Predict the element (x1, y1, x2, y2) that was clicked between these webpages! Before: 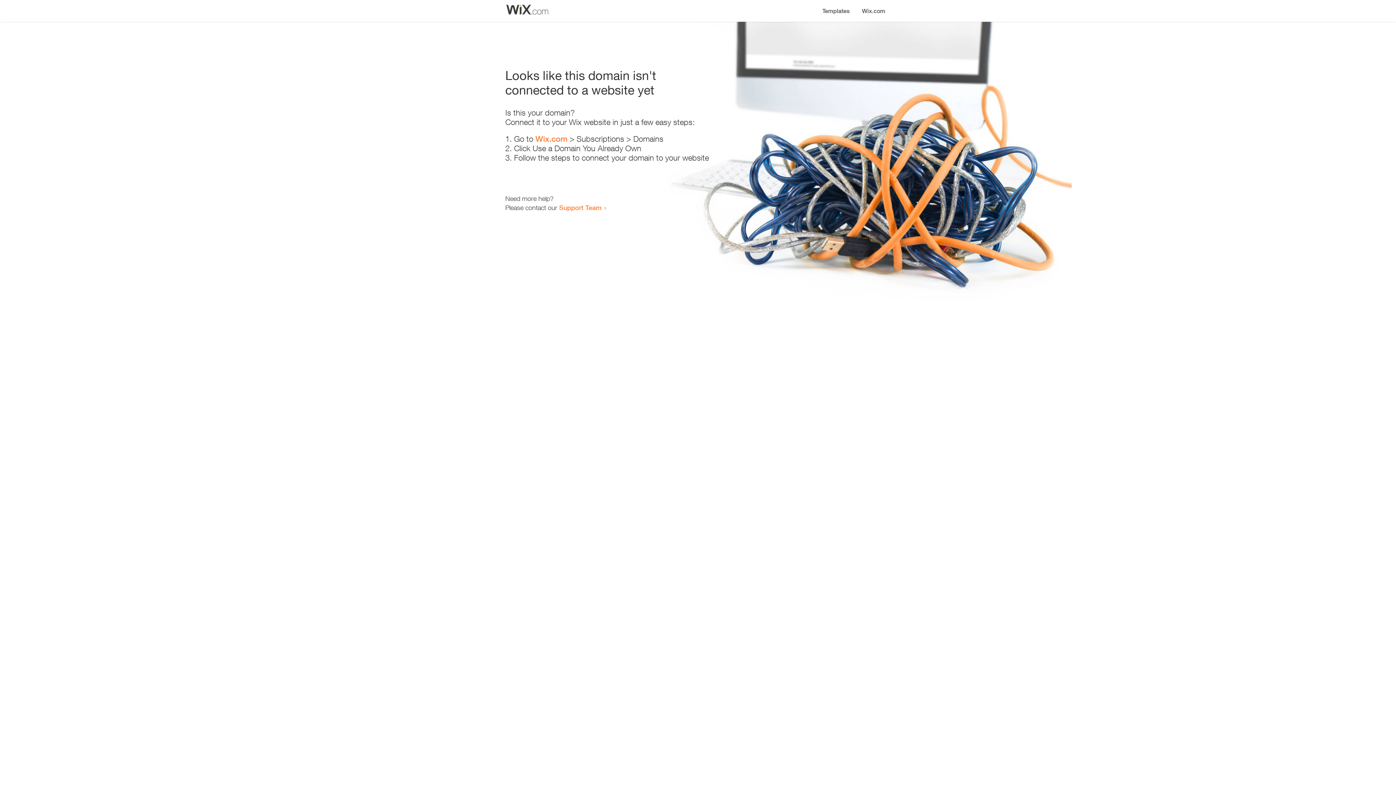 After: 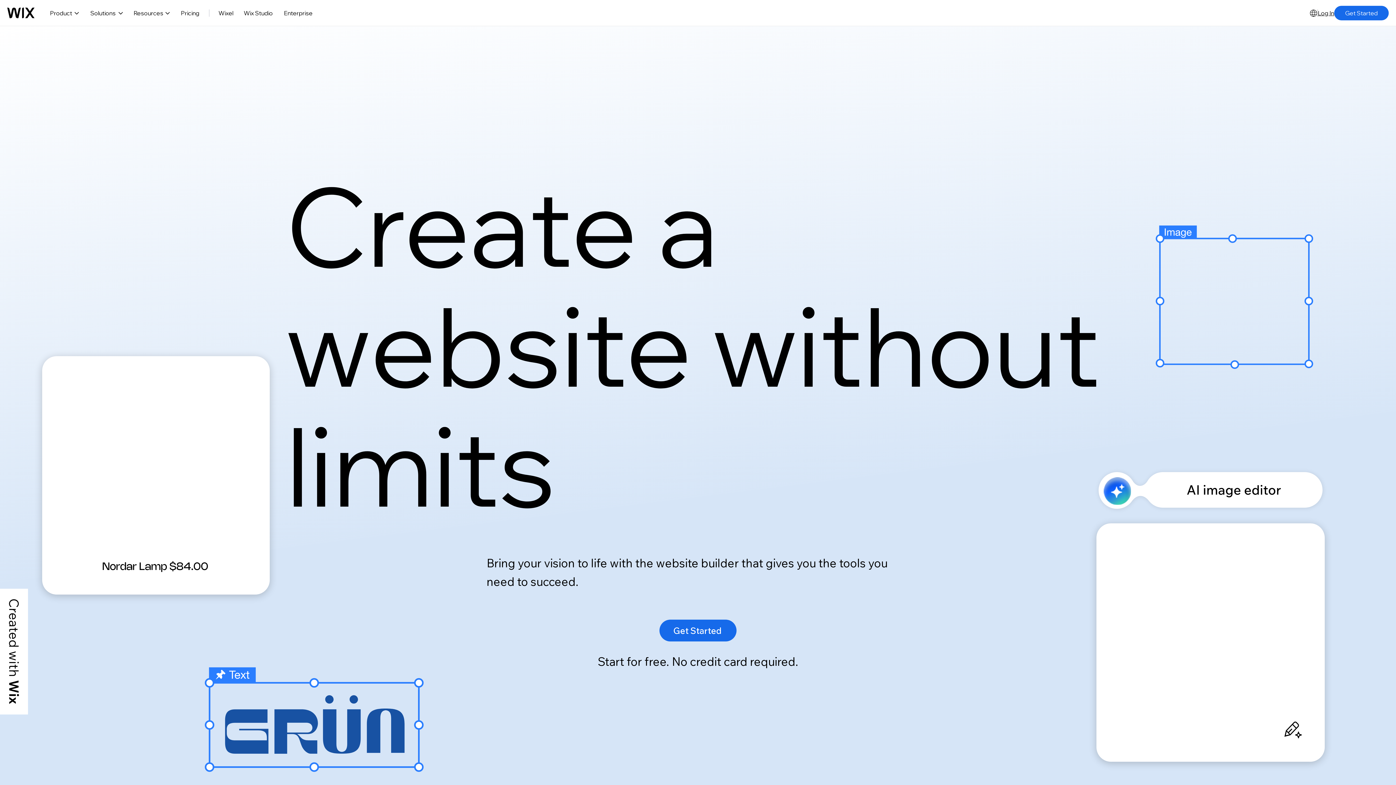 Action: label: Wix.com bbox: (856, 0, 890, 14)